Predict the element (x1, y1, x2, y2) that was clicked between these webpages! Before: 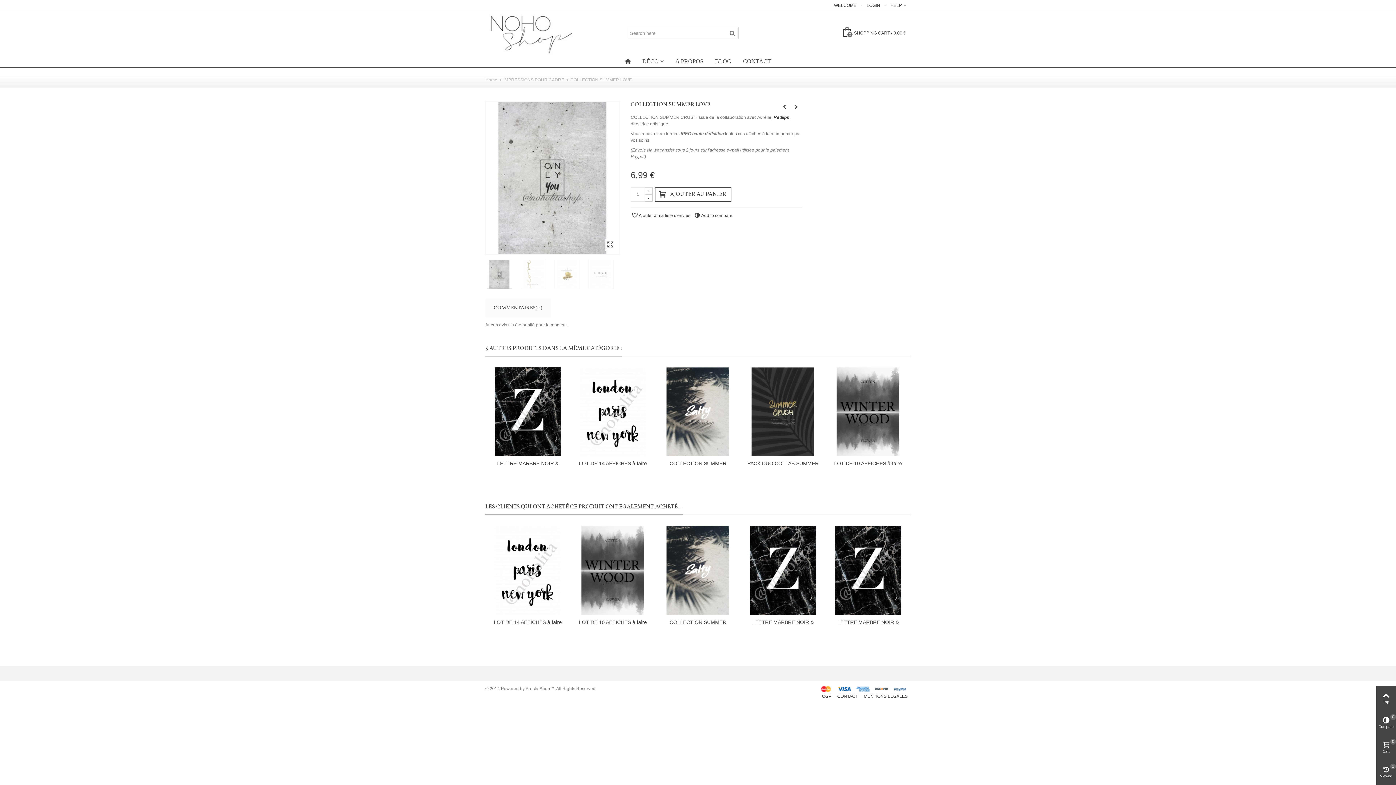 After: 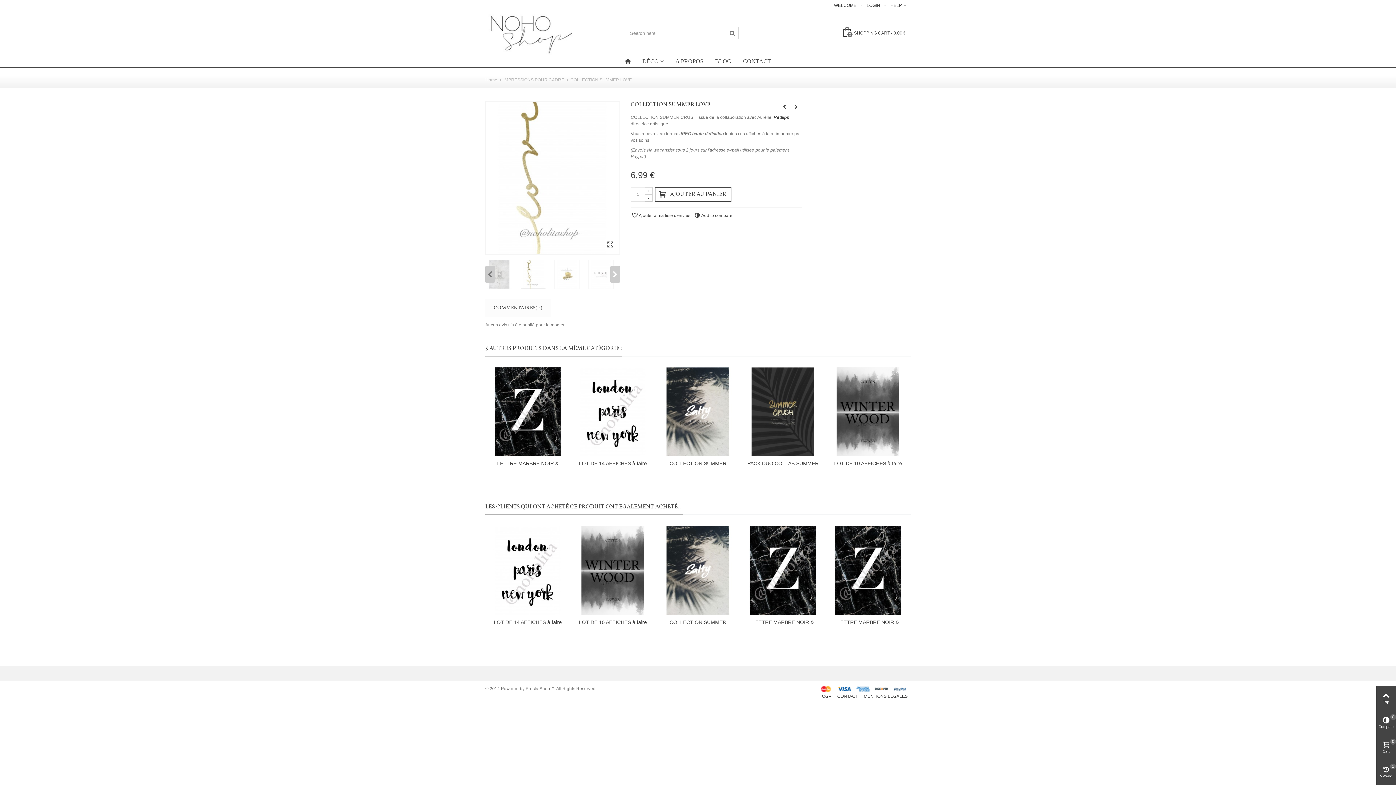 Action: bbox: (520, 260, 551, 288)